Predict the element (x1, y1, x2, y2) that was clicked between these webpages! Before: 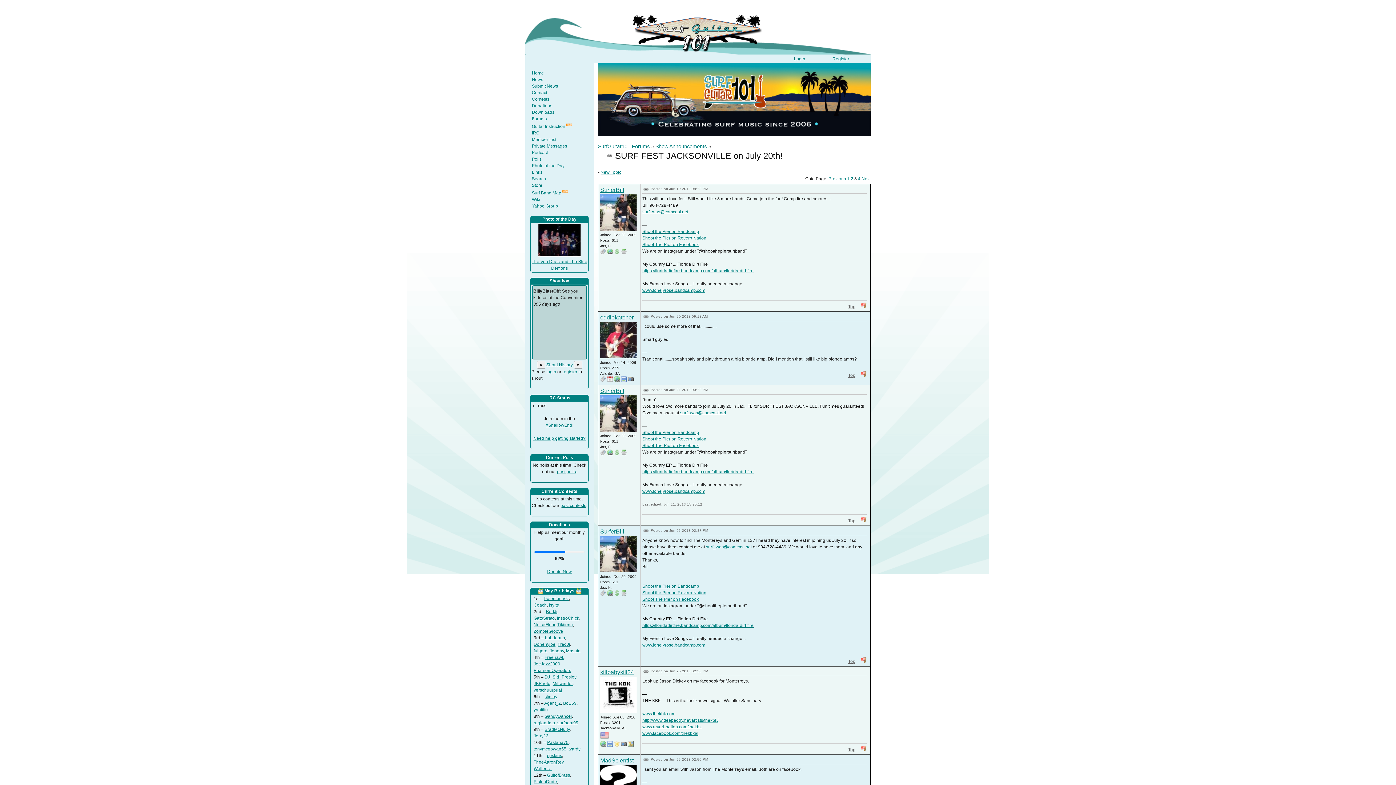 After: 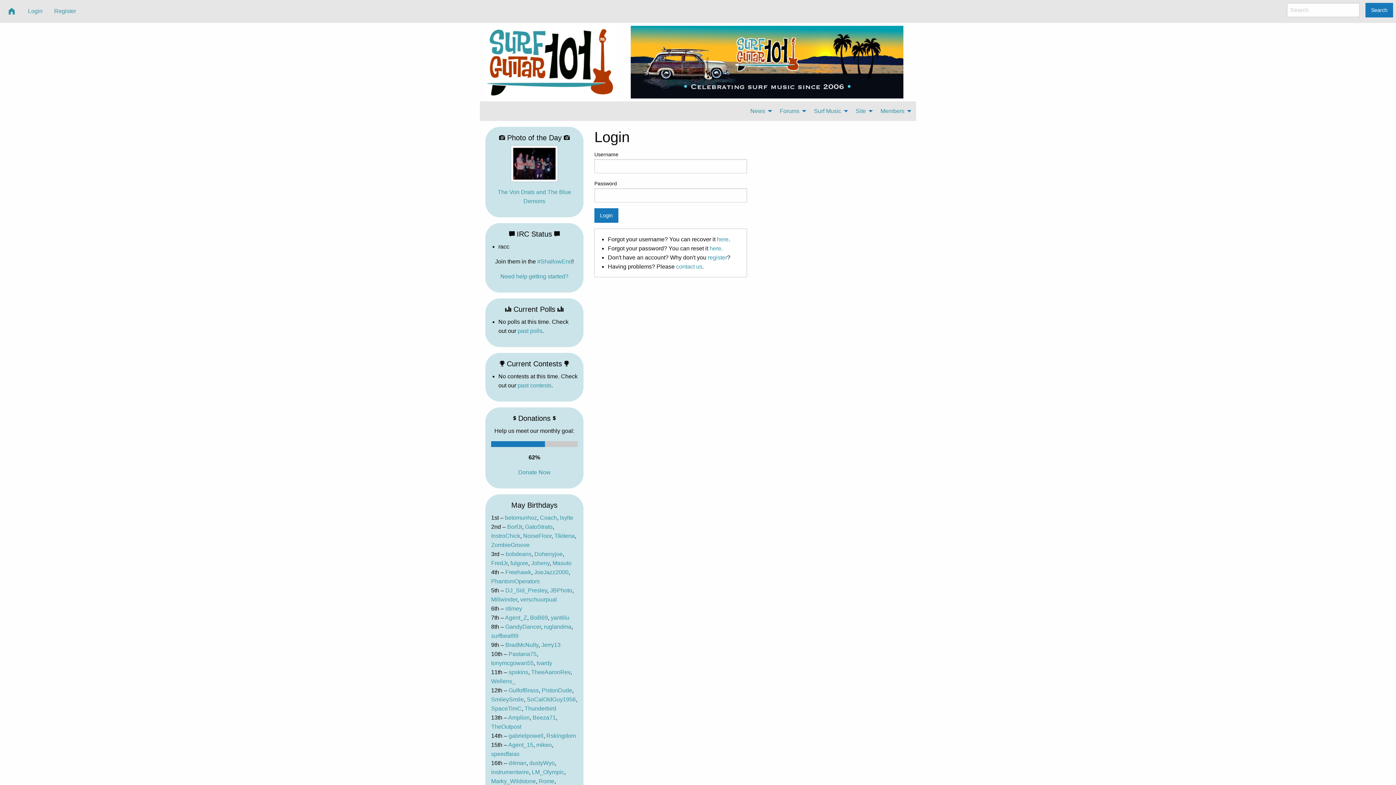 Action: bbox: (600, 314, 633, 320) label: eddiekatcher